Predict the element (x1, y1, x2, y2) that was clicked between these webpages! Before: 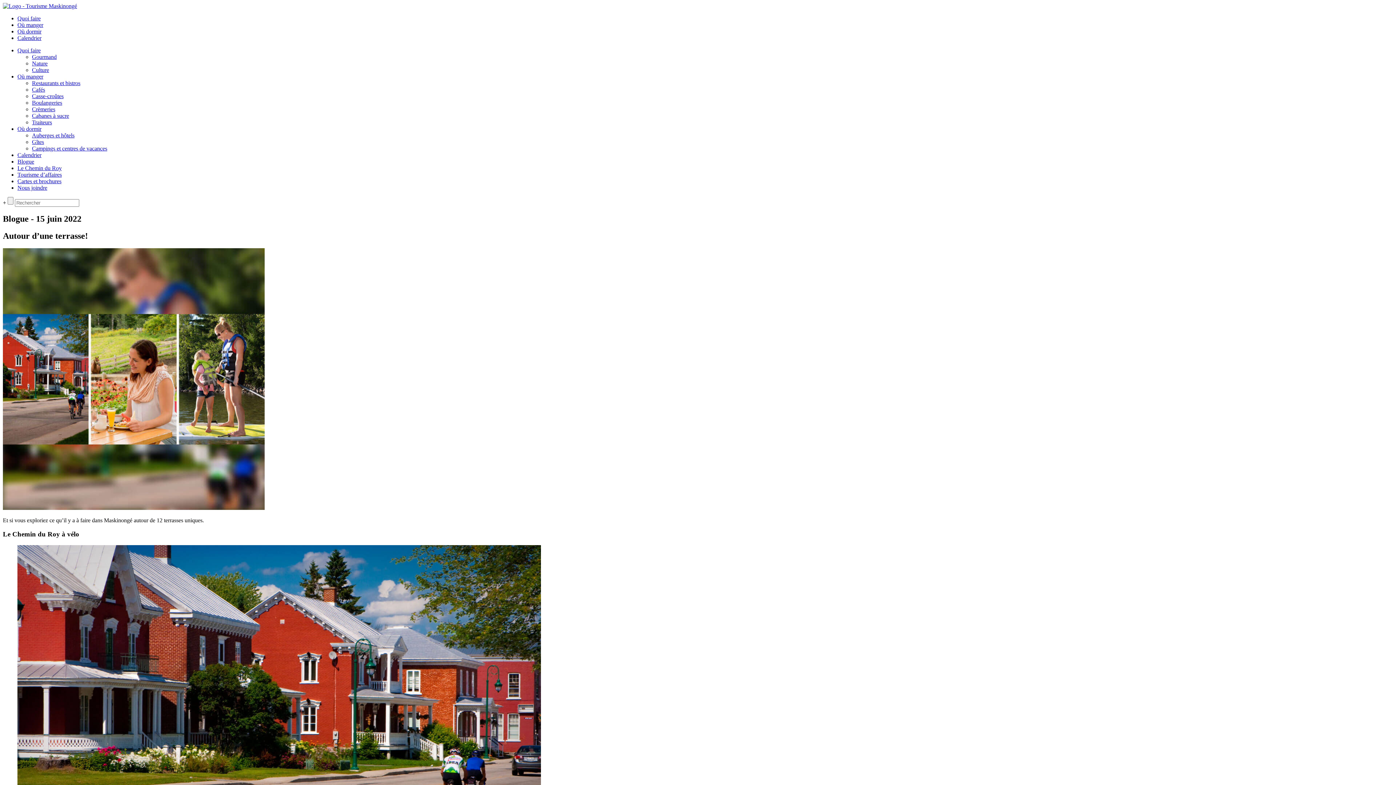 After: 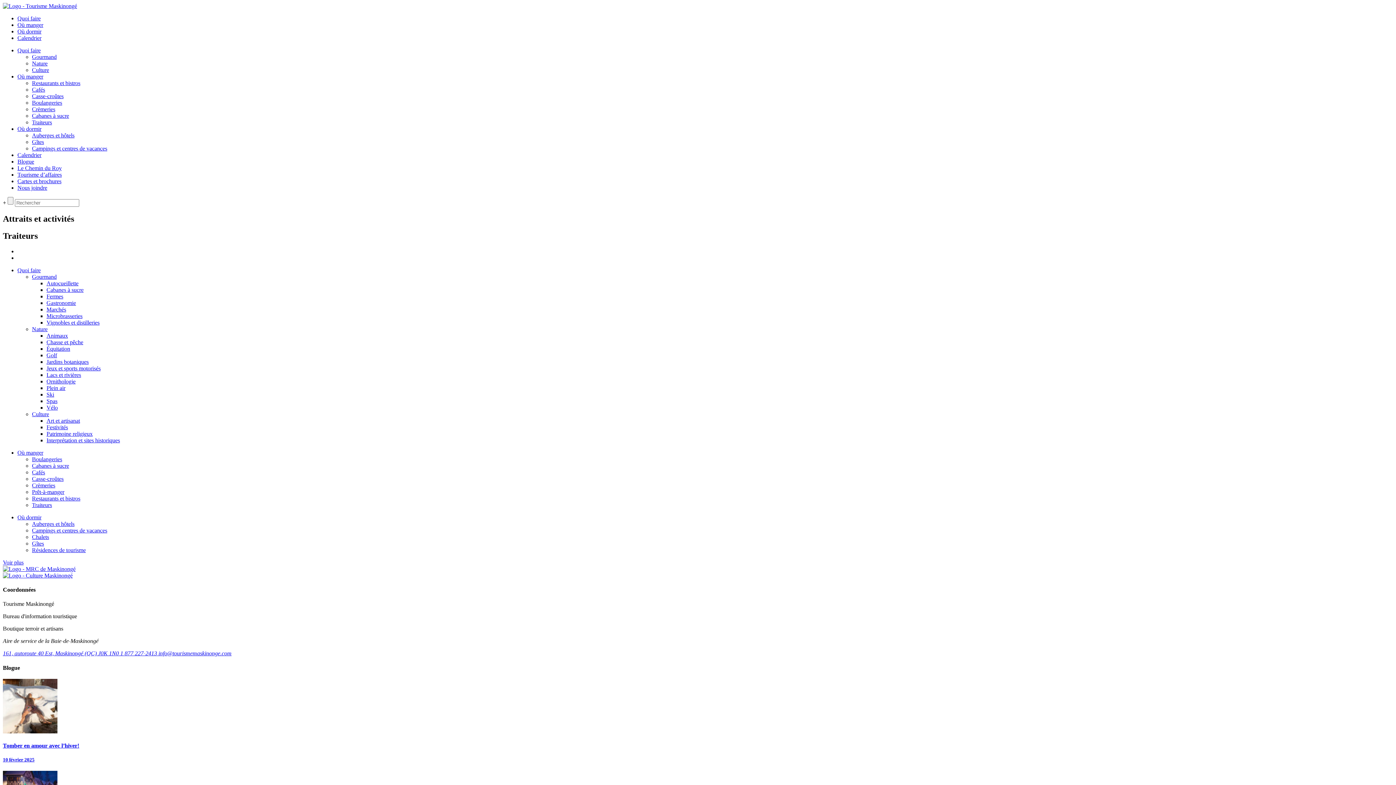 Action: label: Traiteurs bbox: (32, 119, 52, 125)